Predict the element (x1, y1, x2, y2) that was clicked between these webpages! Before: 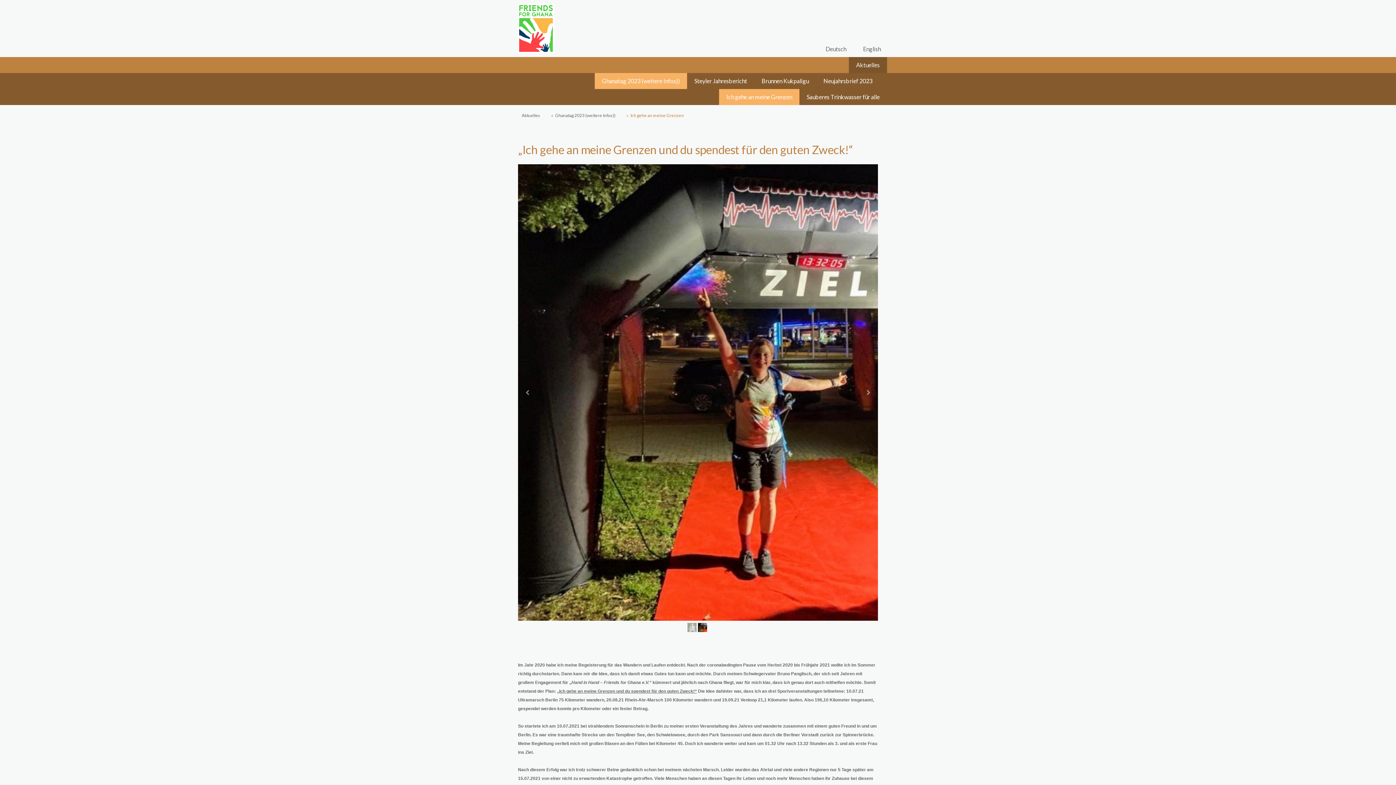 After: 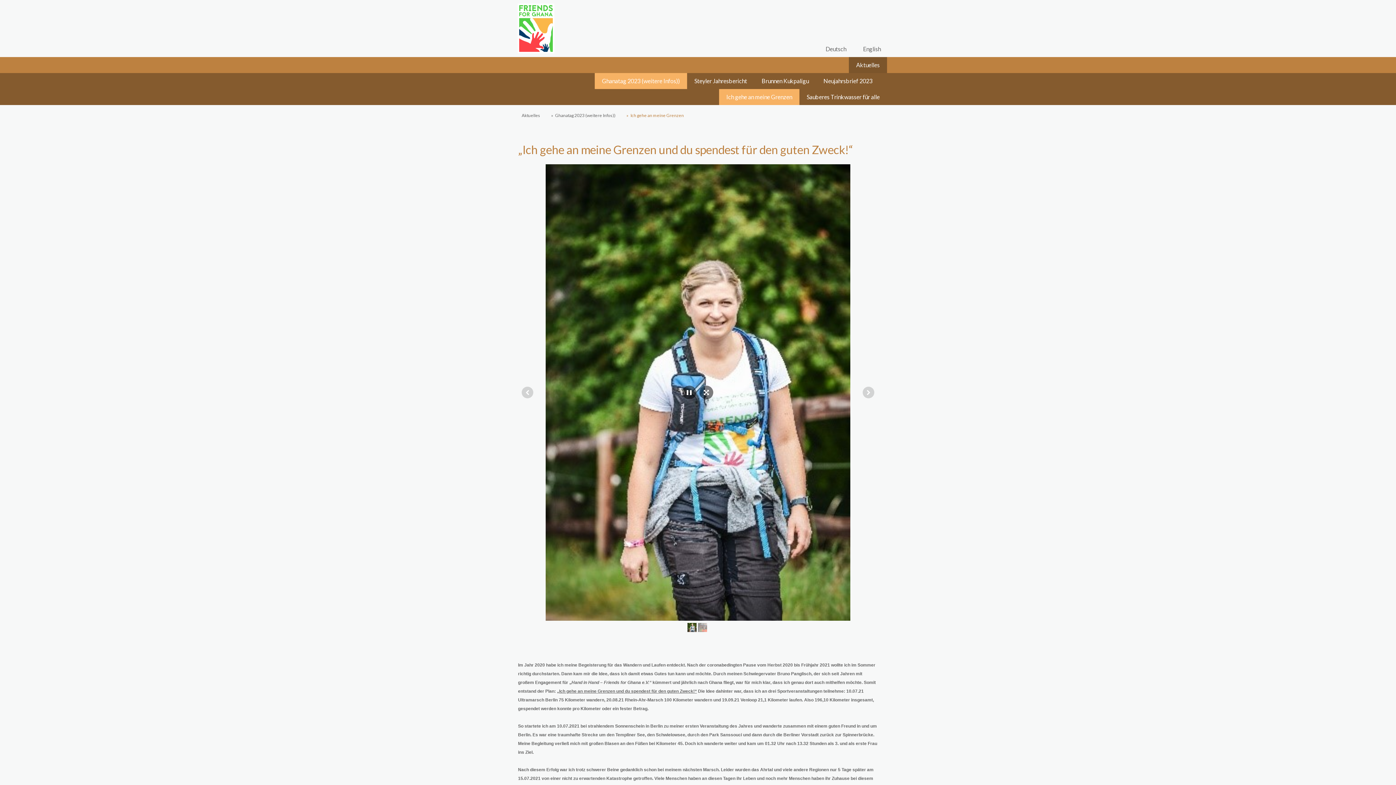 Action: bbox: (518, 164, 878, 621)